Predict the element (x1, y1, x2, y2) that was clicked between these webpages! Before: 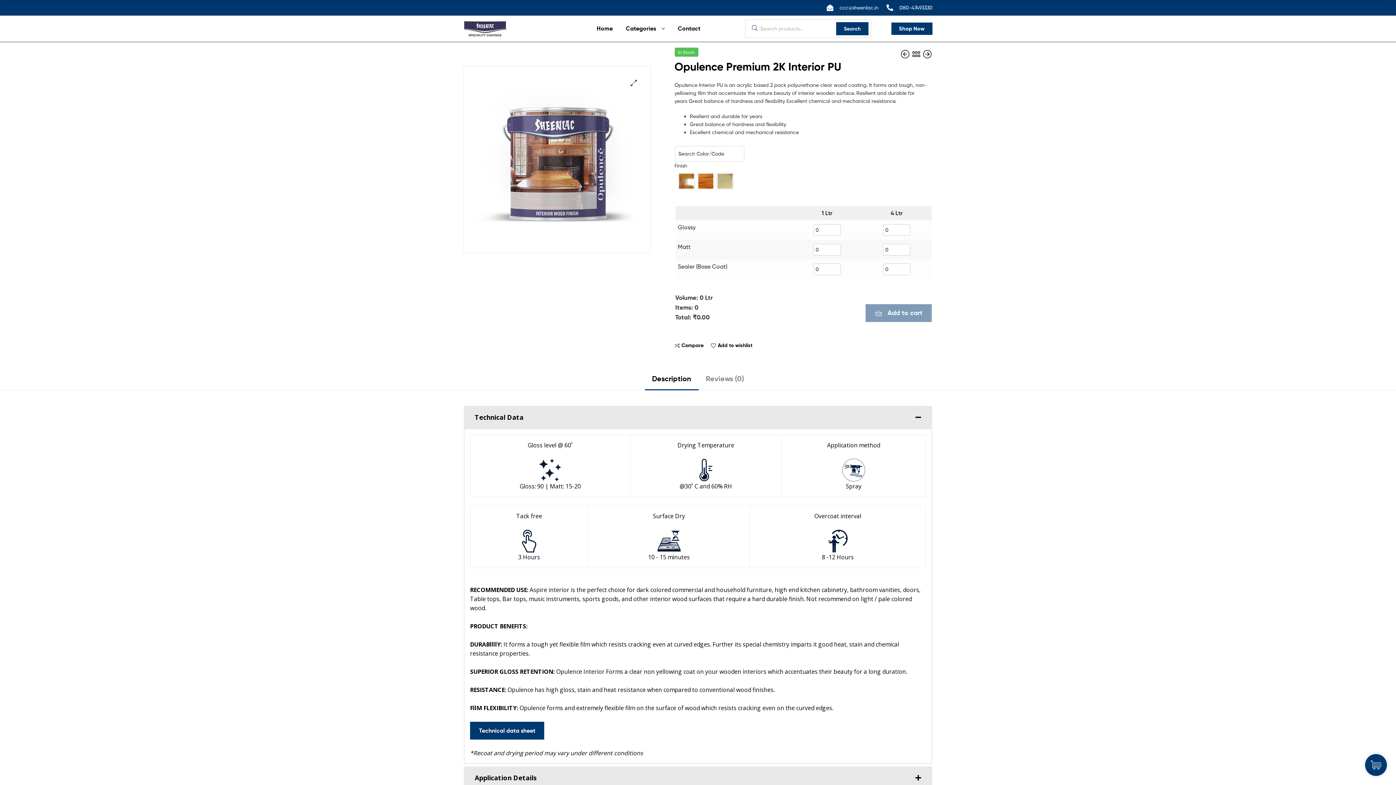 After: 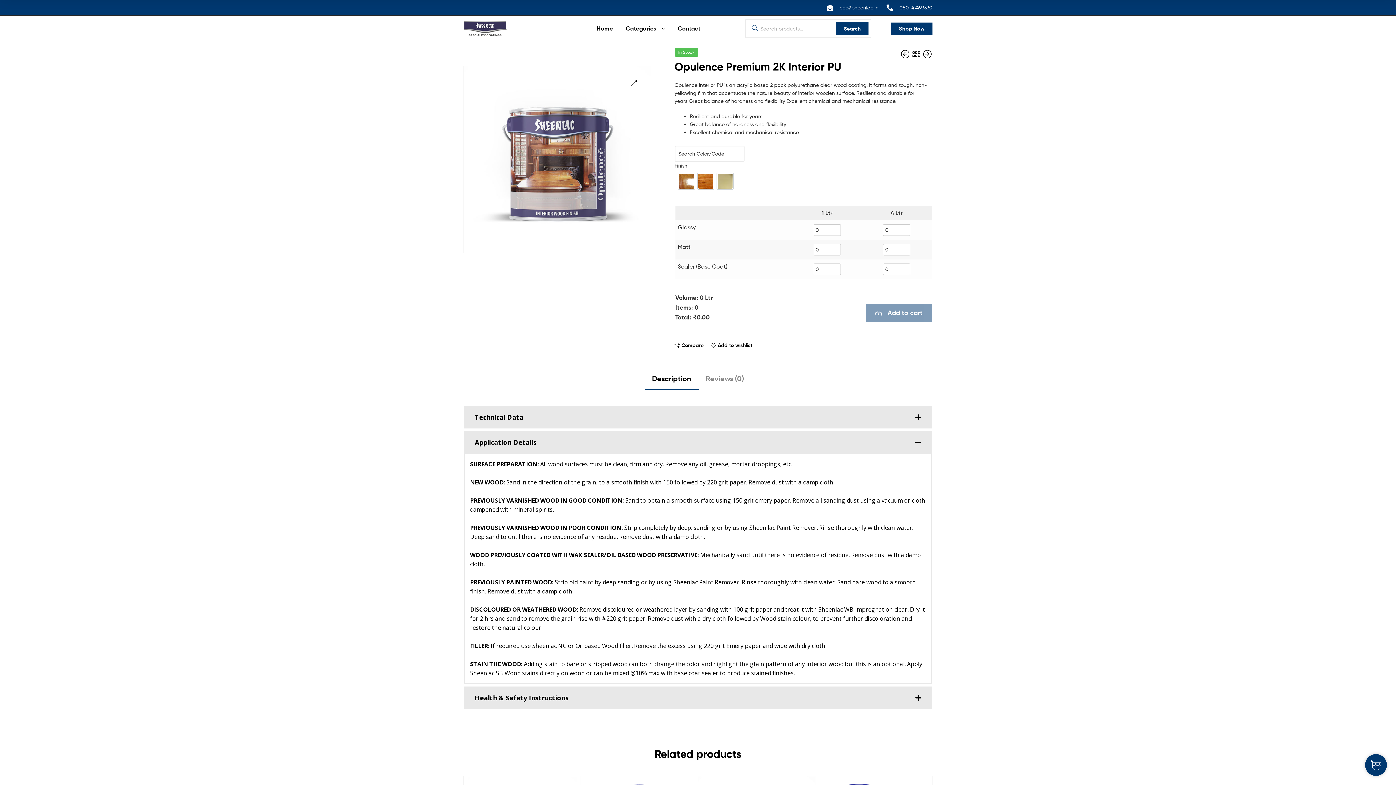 Action: label: Application Details bbox: (469, 770, 926, 785)